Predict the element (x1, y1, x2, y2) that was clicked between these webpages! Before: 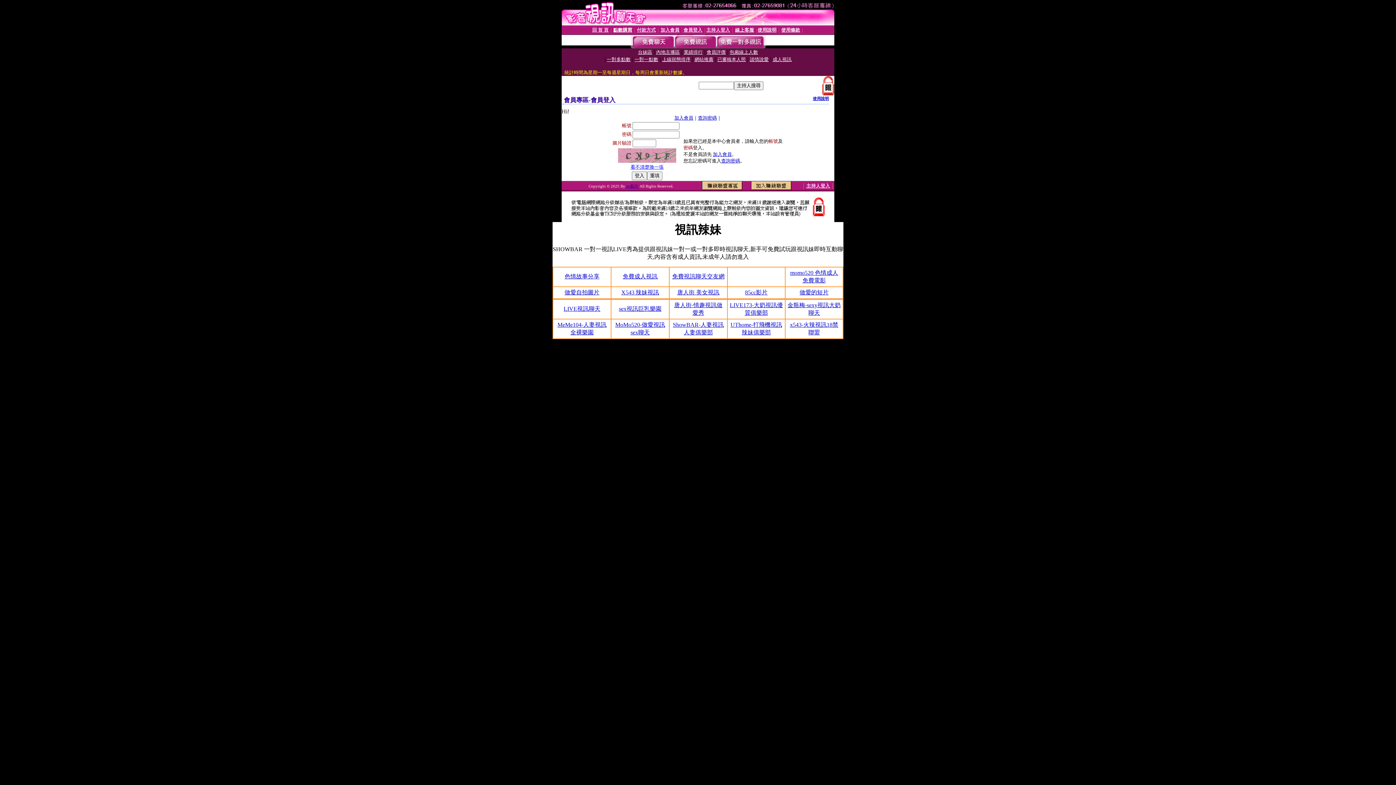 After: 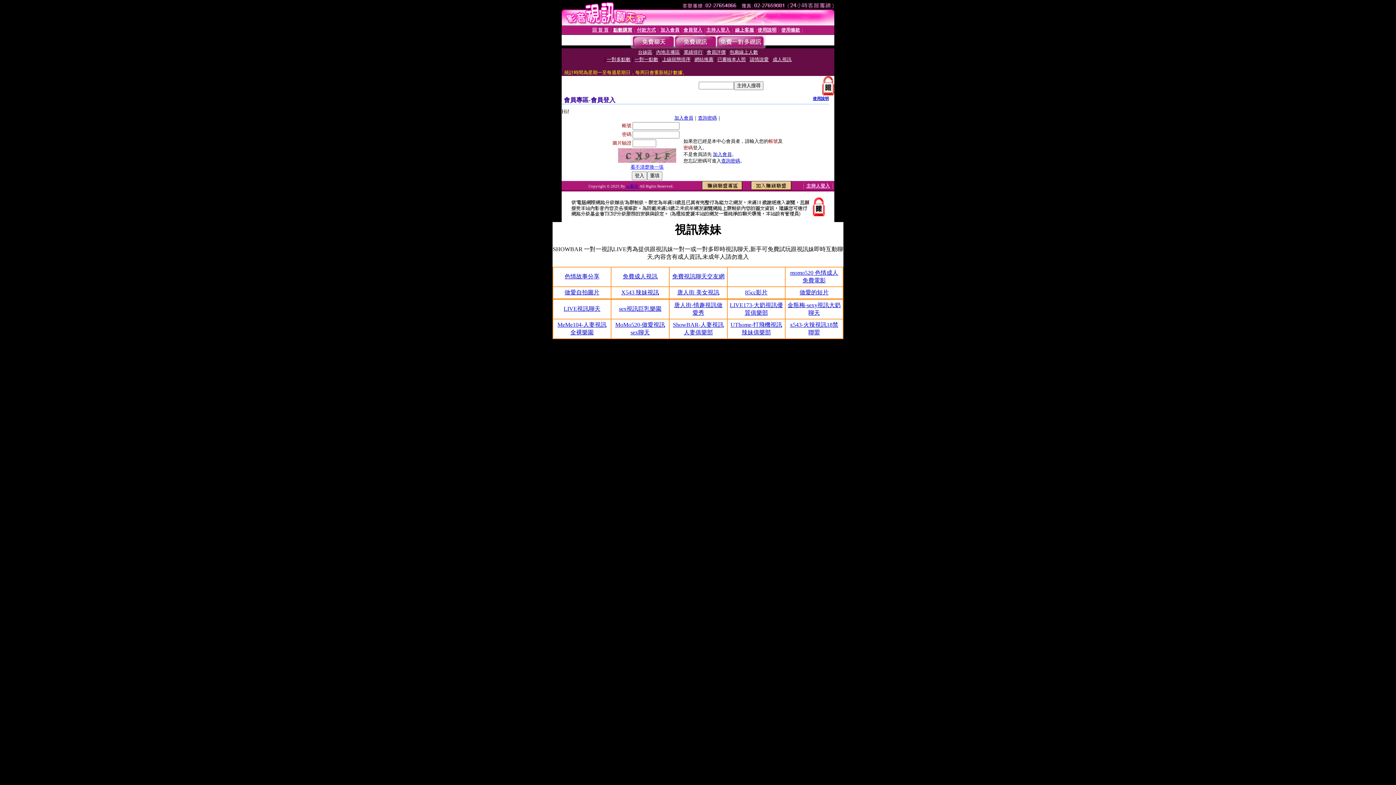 Action: label: 免費視訊聊天交友網 bbox: (672, 273, 724, 279)